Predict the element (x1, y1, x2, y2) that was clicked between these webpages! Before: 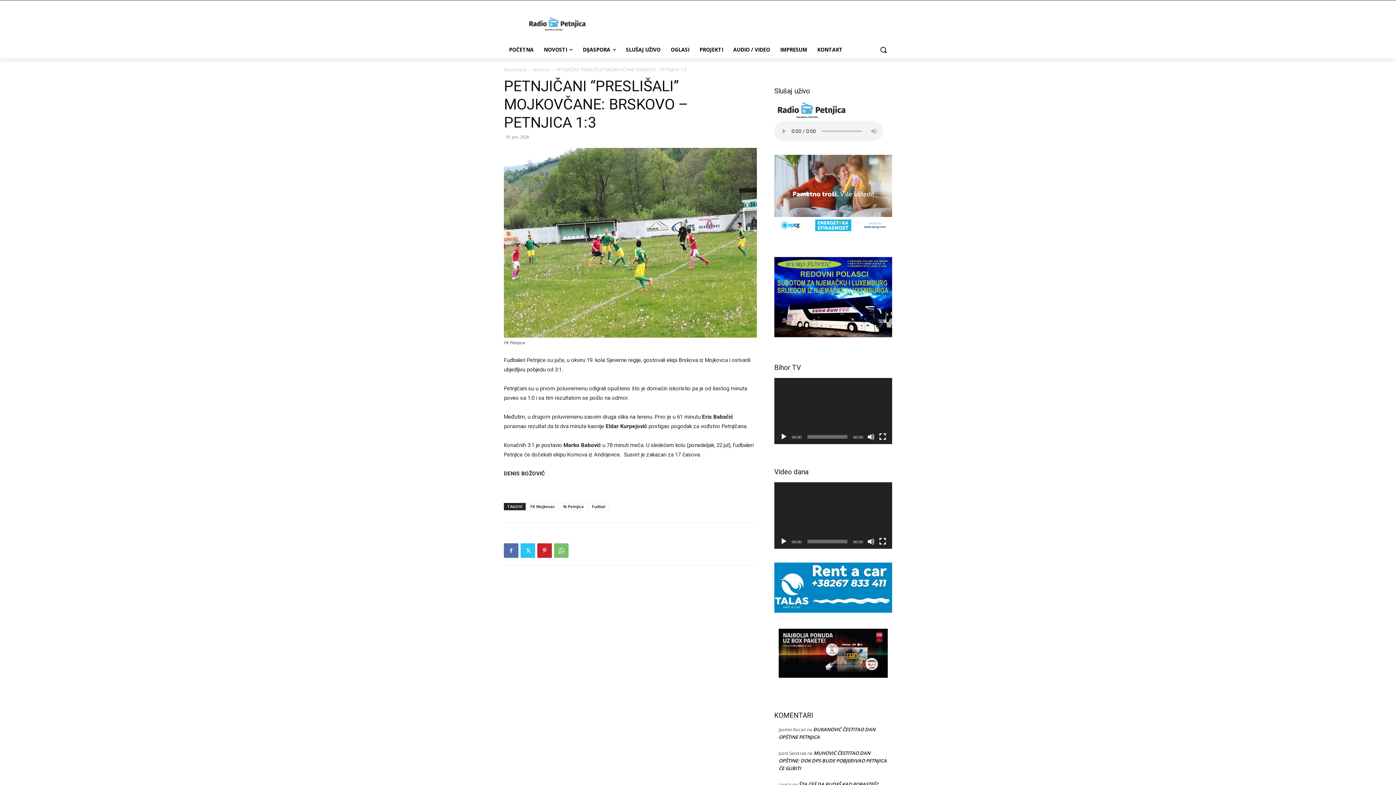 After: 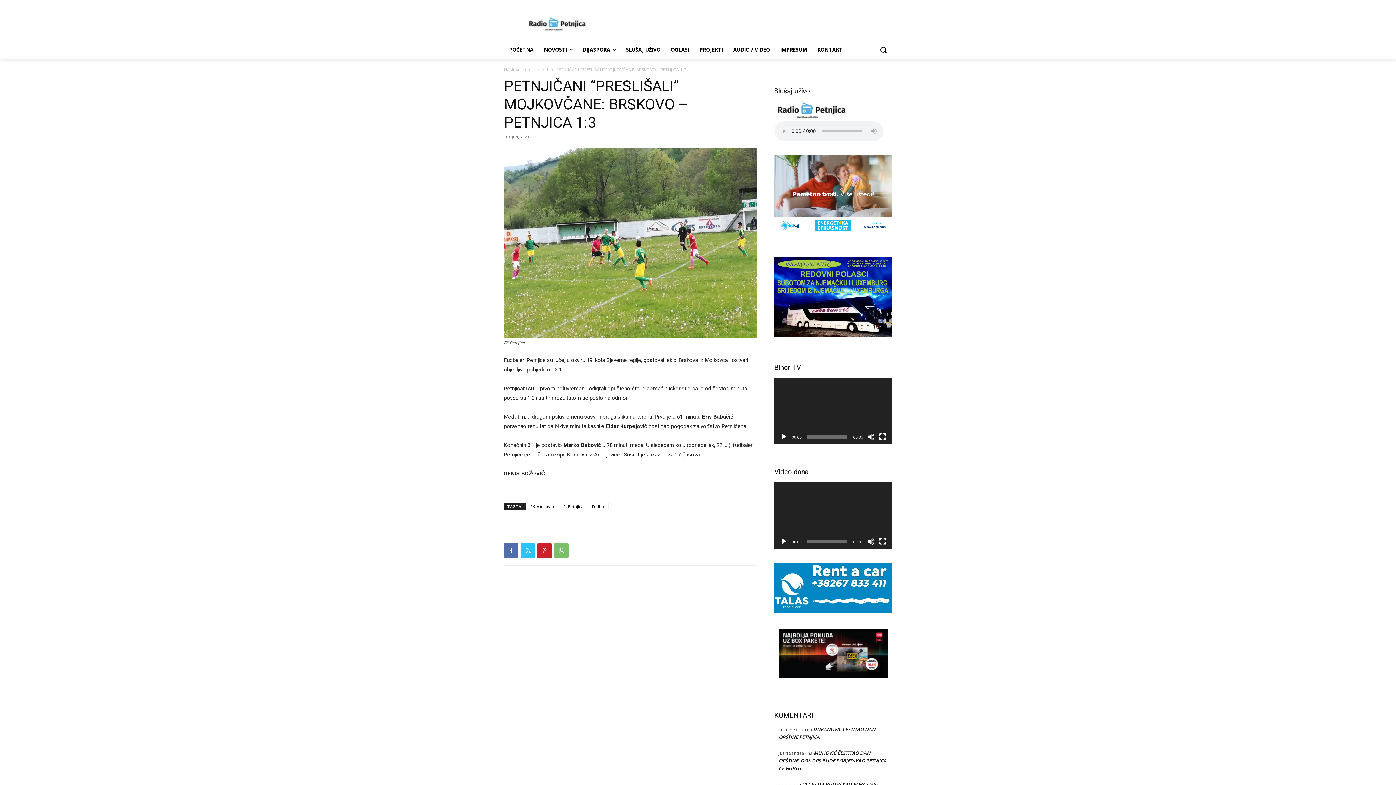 Action: label: Početak bbox: (780, 433, 787, 440)